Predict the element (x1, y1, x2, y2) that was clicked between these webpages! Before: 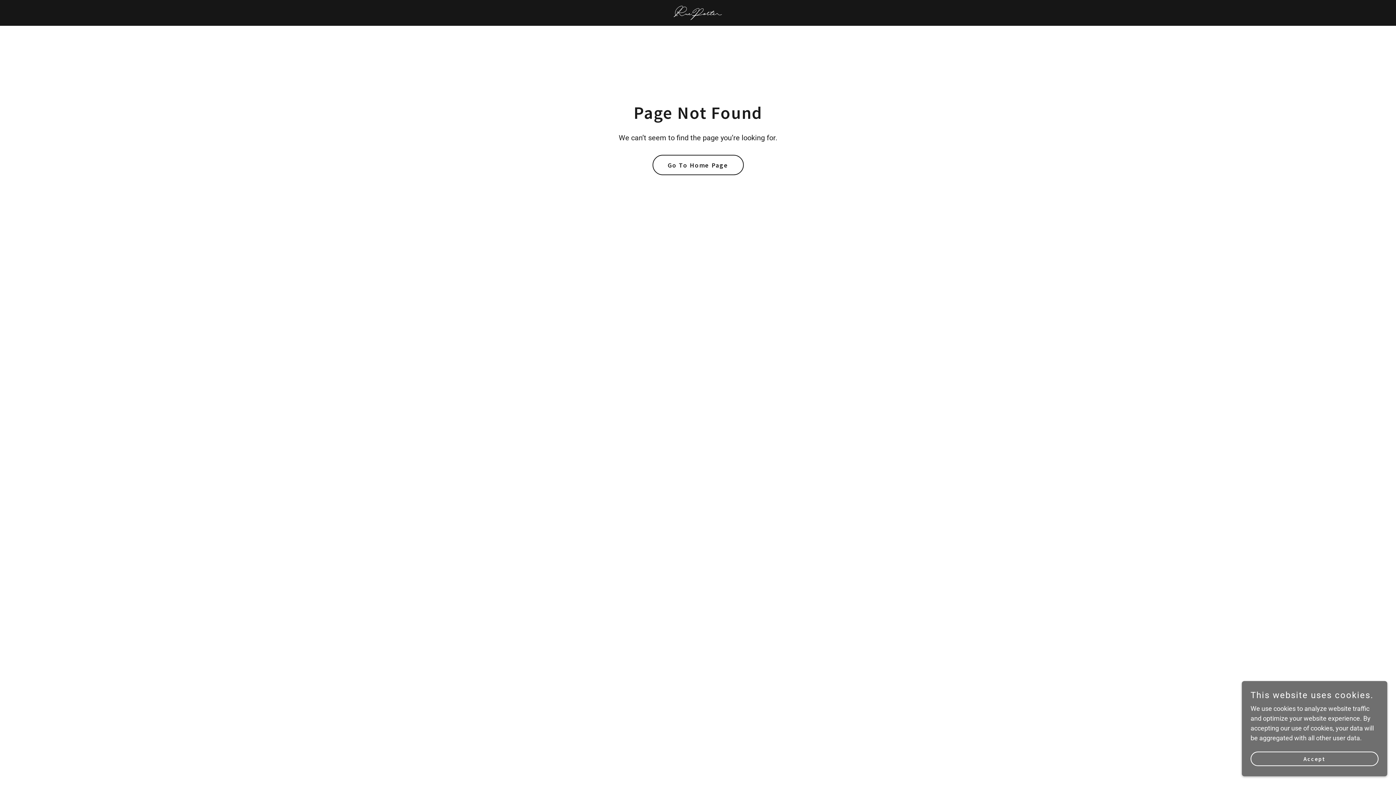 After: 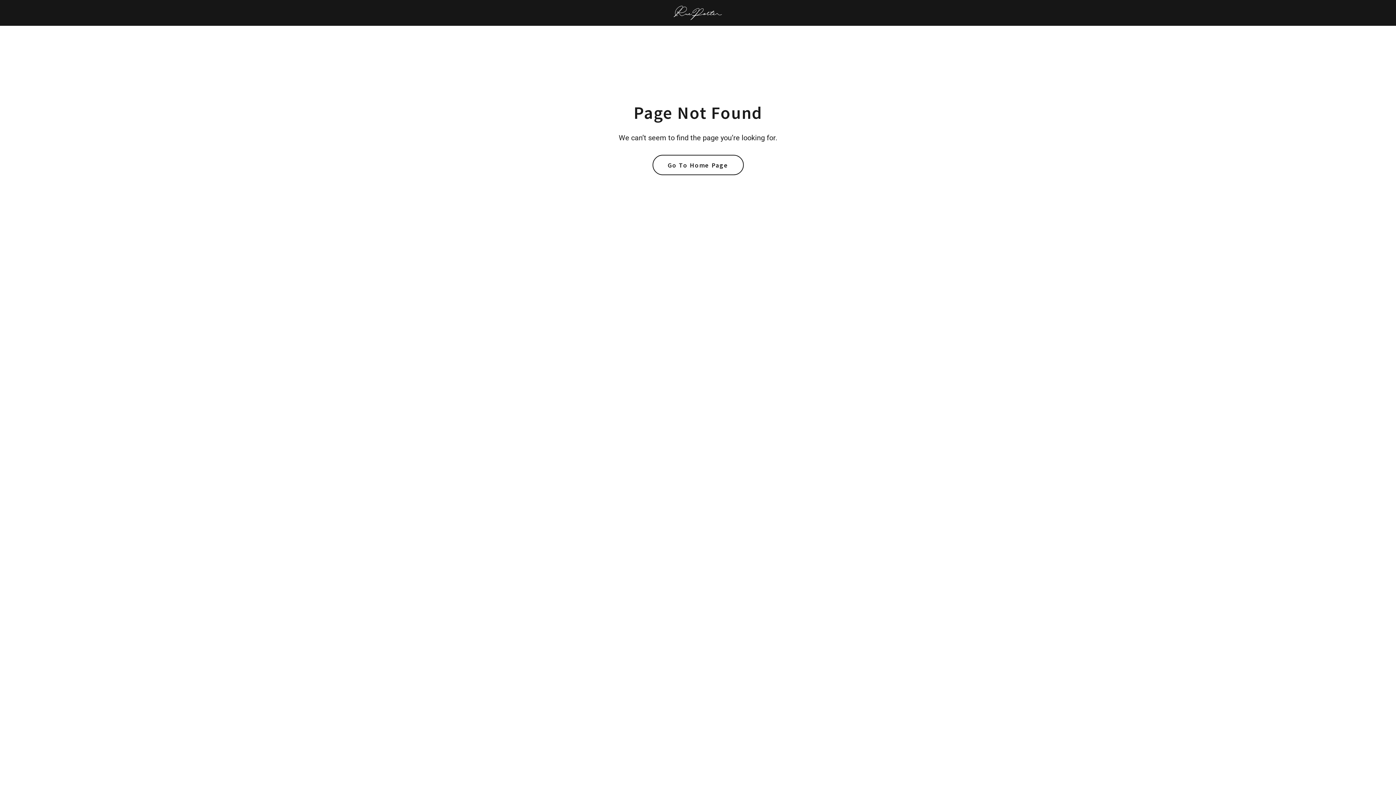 Action: bbox: (1250, 752, 1378, 766) label: Accept